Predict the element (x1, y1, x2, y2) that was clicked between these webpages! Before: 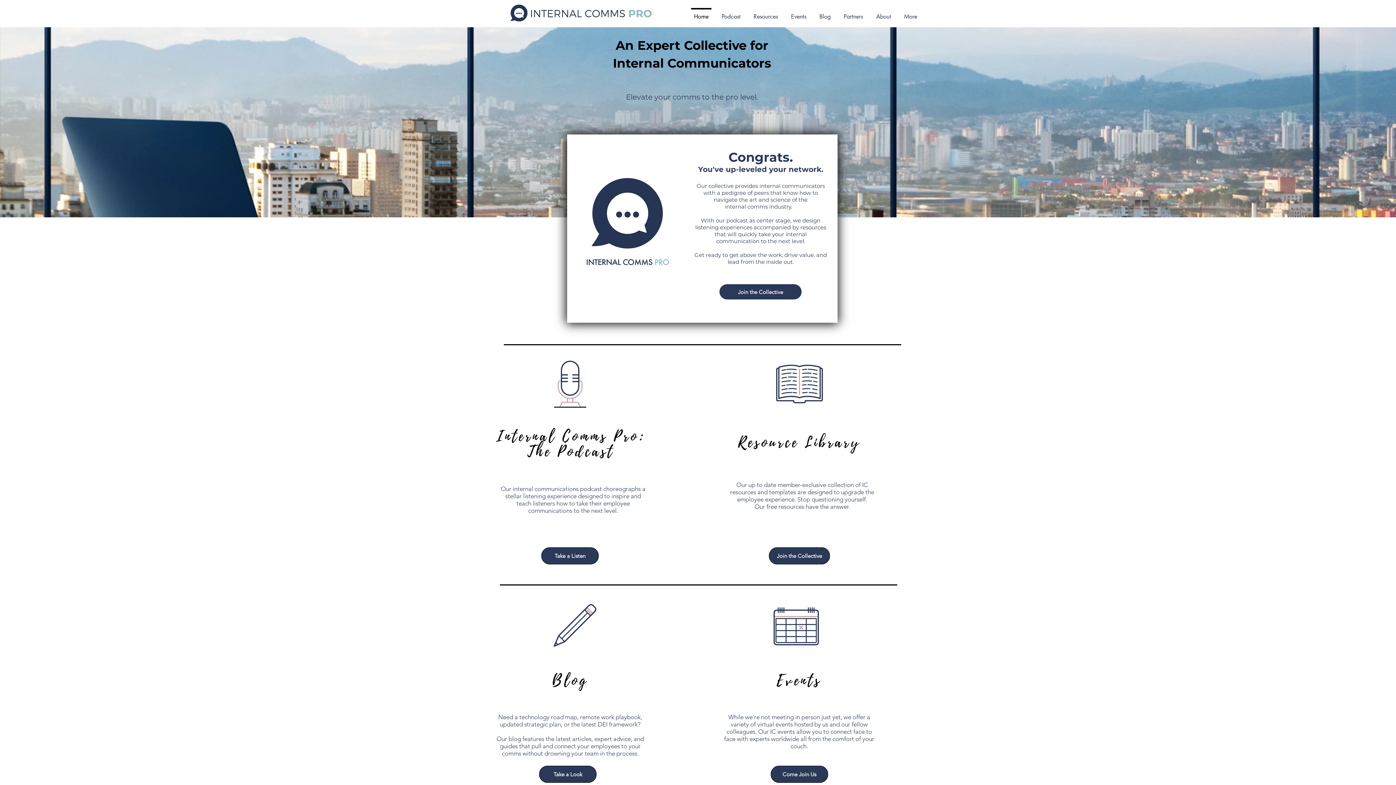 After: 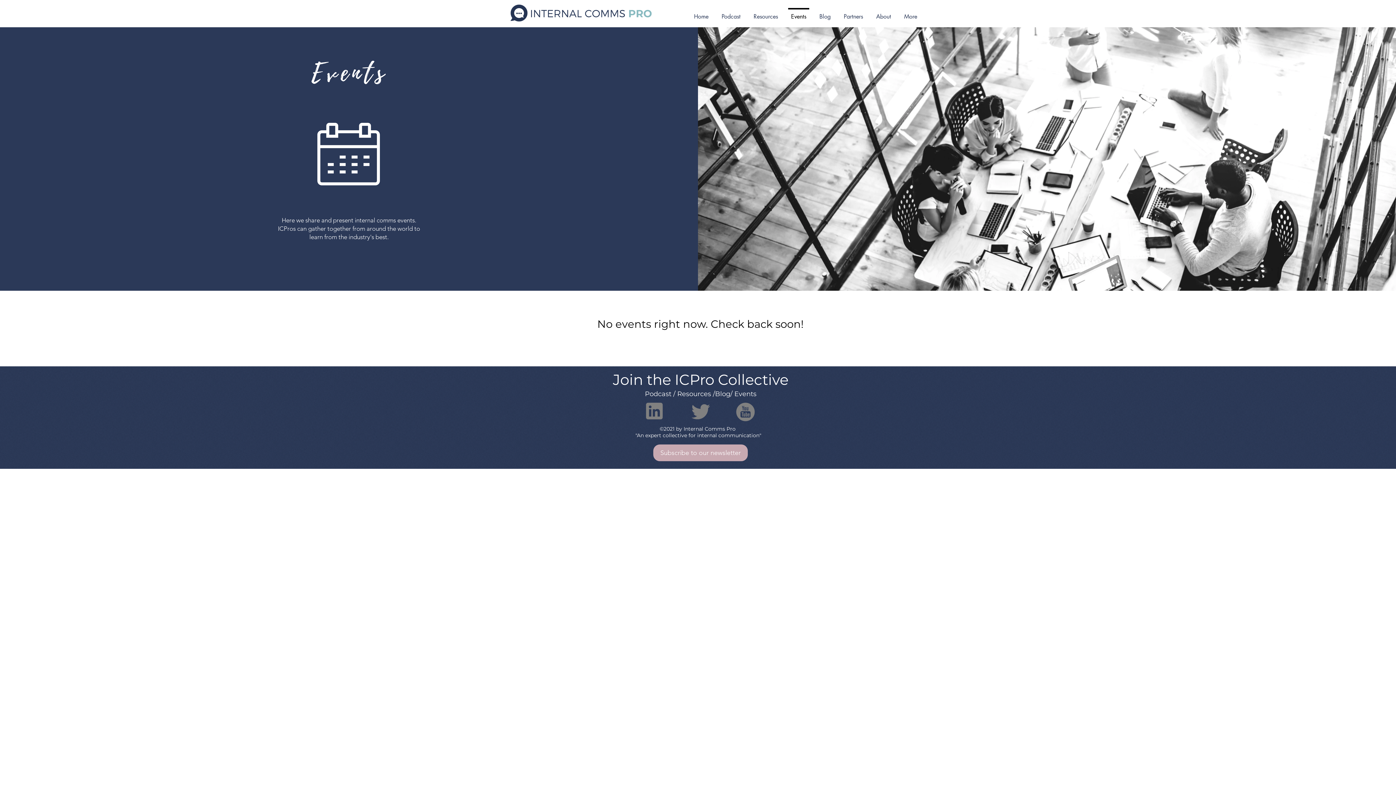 Action: bbox: (784, 8, 813, 18) label: Events